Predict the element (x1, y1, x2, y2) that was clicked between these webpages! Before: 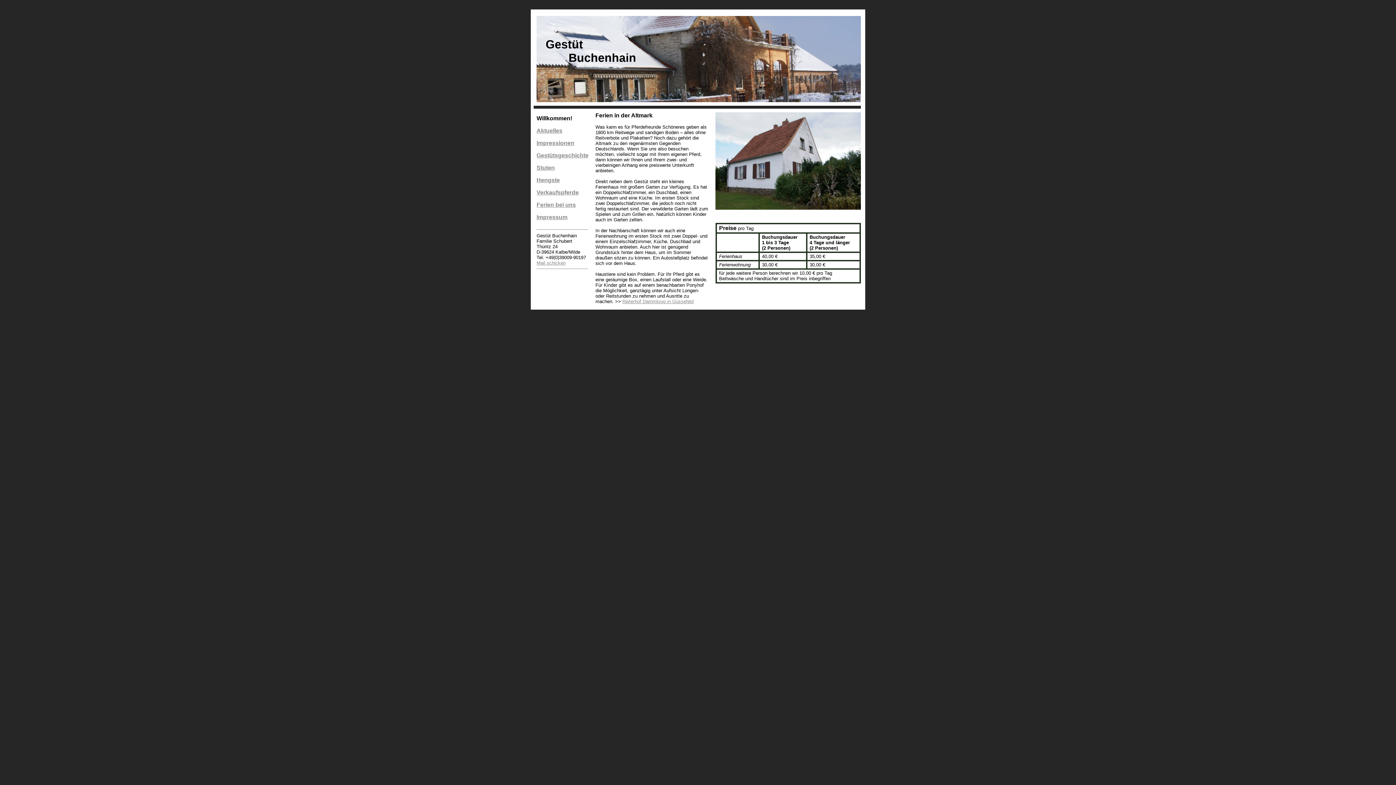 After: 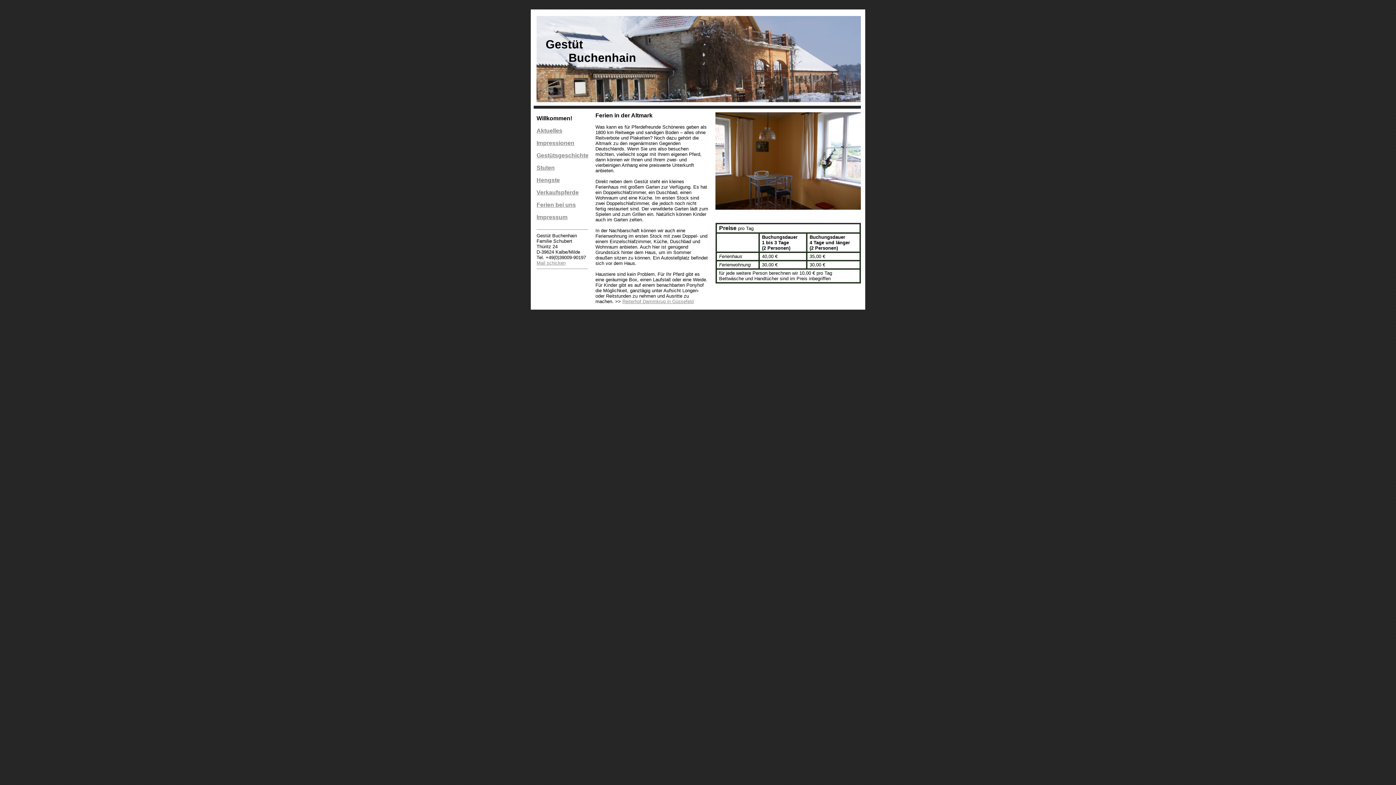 Action: bbox: (622, 298, 693, 304) label: Reiterhof Dammkrug in Güssefeld